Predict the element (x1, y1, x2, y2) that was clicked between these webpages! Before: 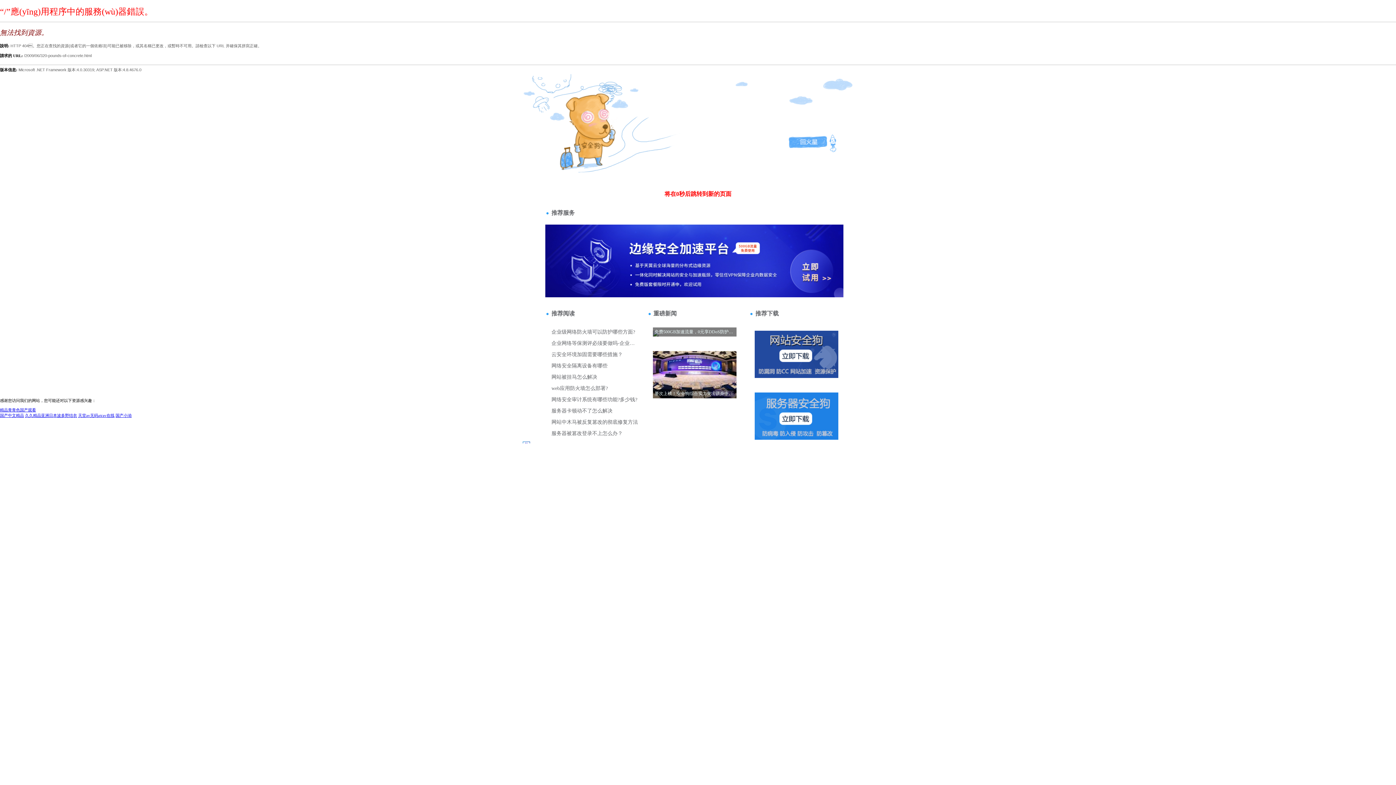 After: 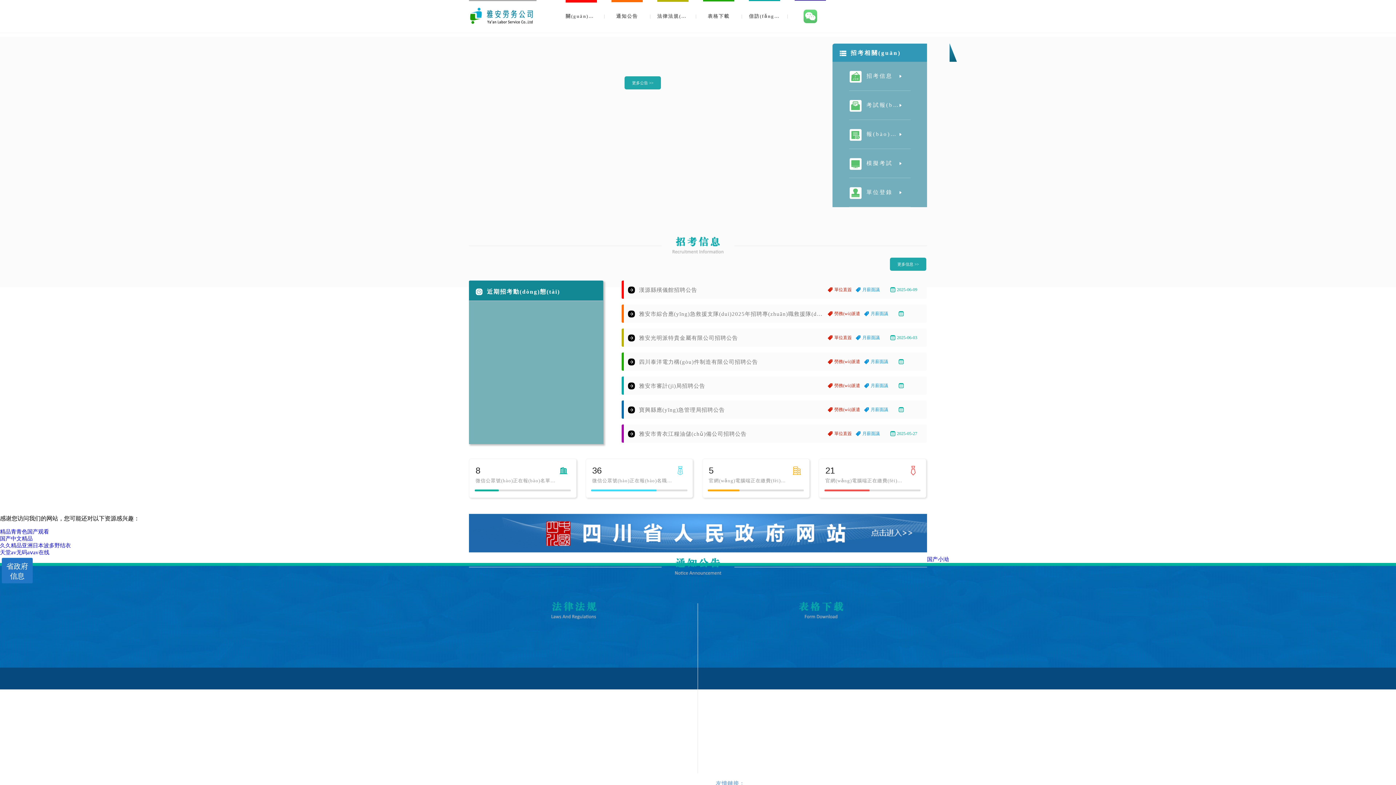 Action: bbox: (538, 89, 575, 95) label: ?????????>>